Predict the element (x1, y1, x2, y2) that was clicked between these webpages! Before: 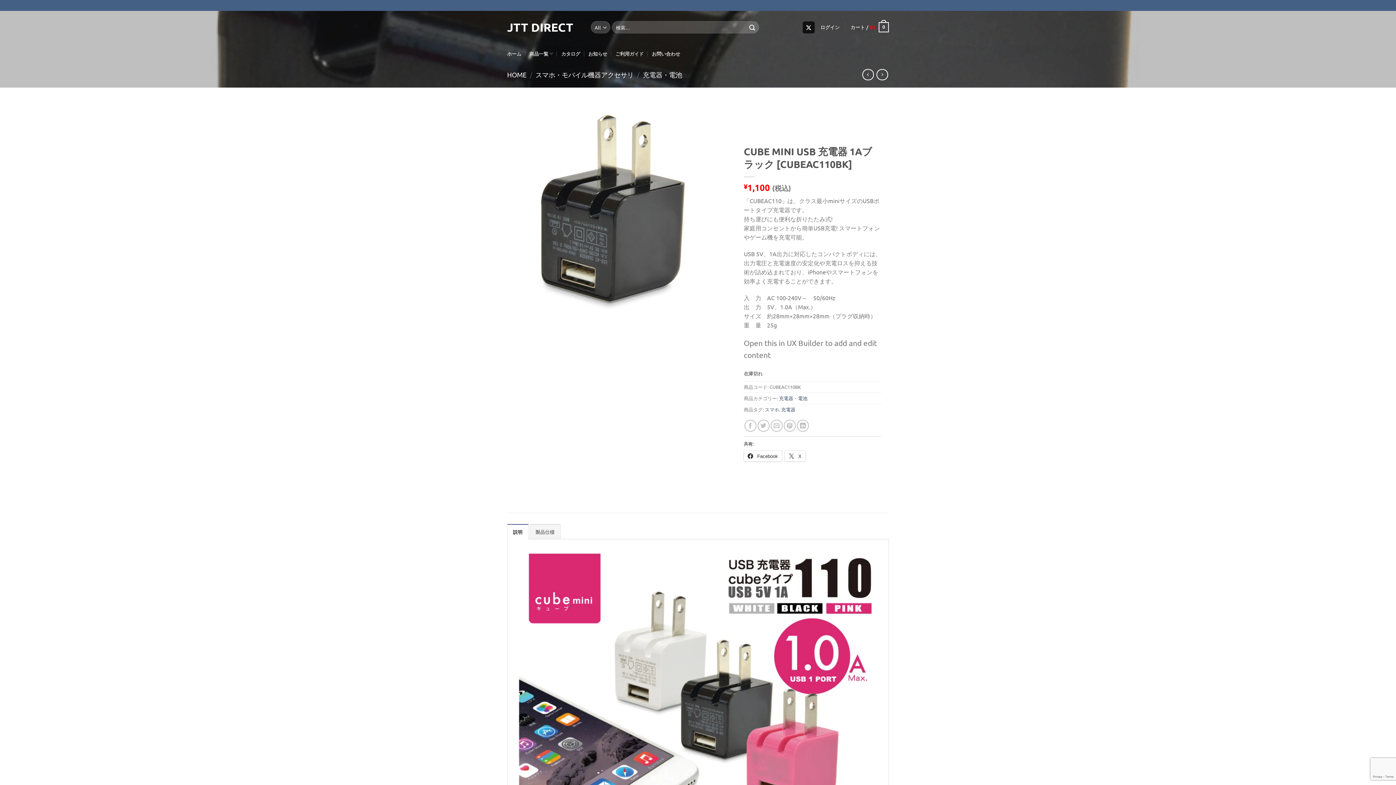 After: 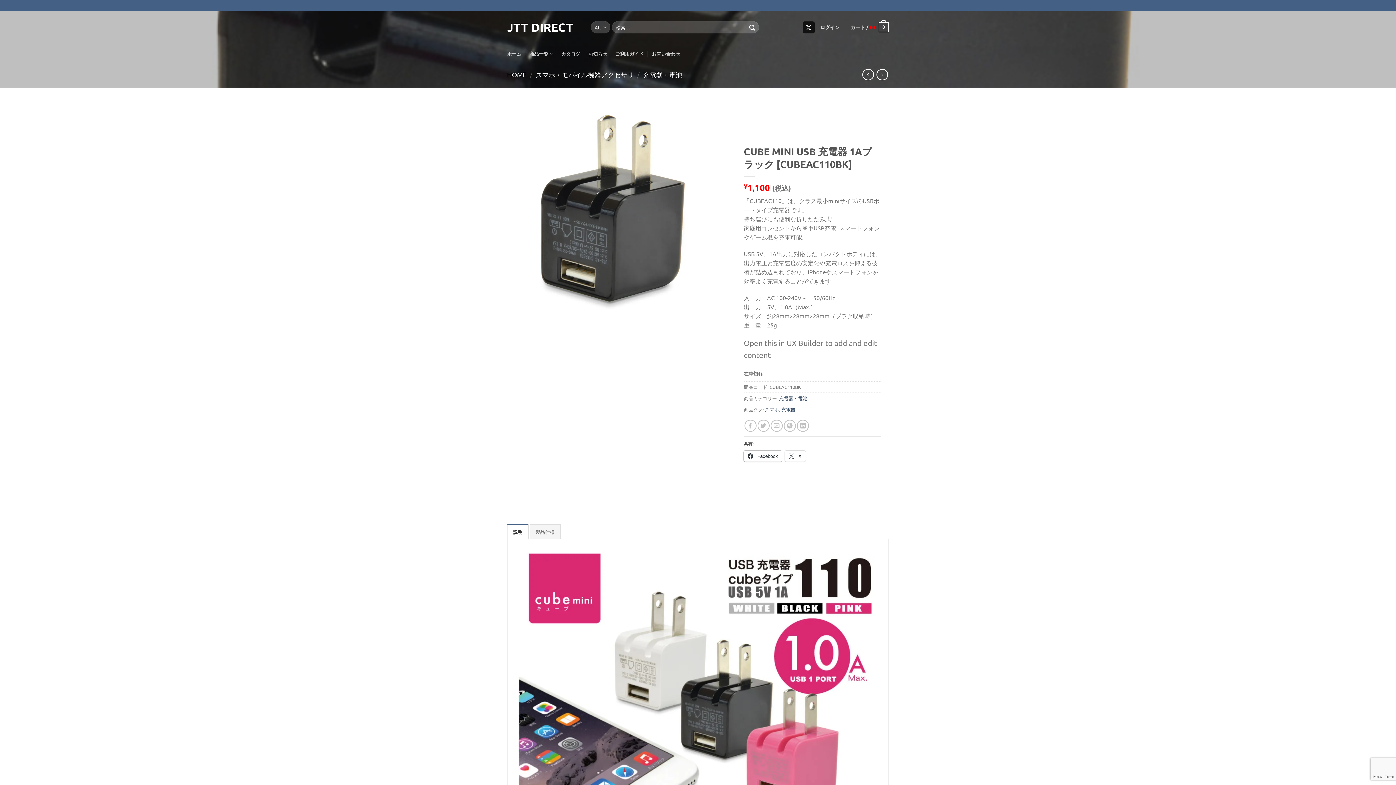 Action: bbox: (744, 450, 782, 461) label:  Facebook